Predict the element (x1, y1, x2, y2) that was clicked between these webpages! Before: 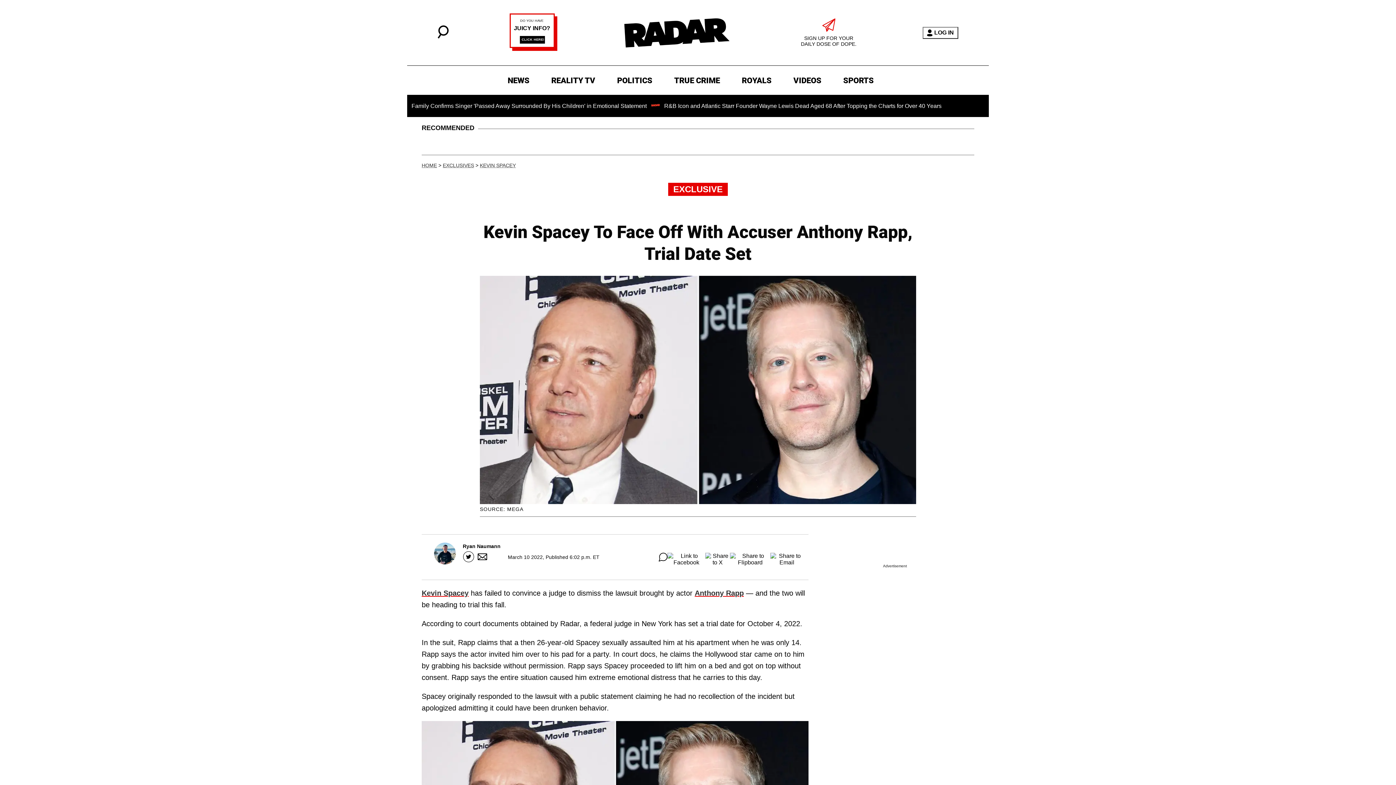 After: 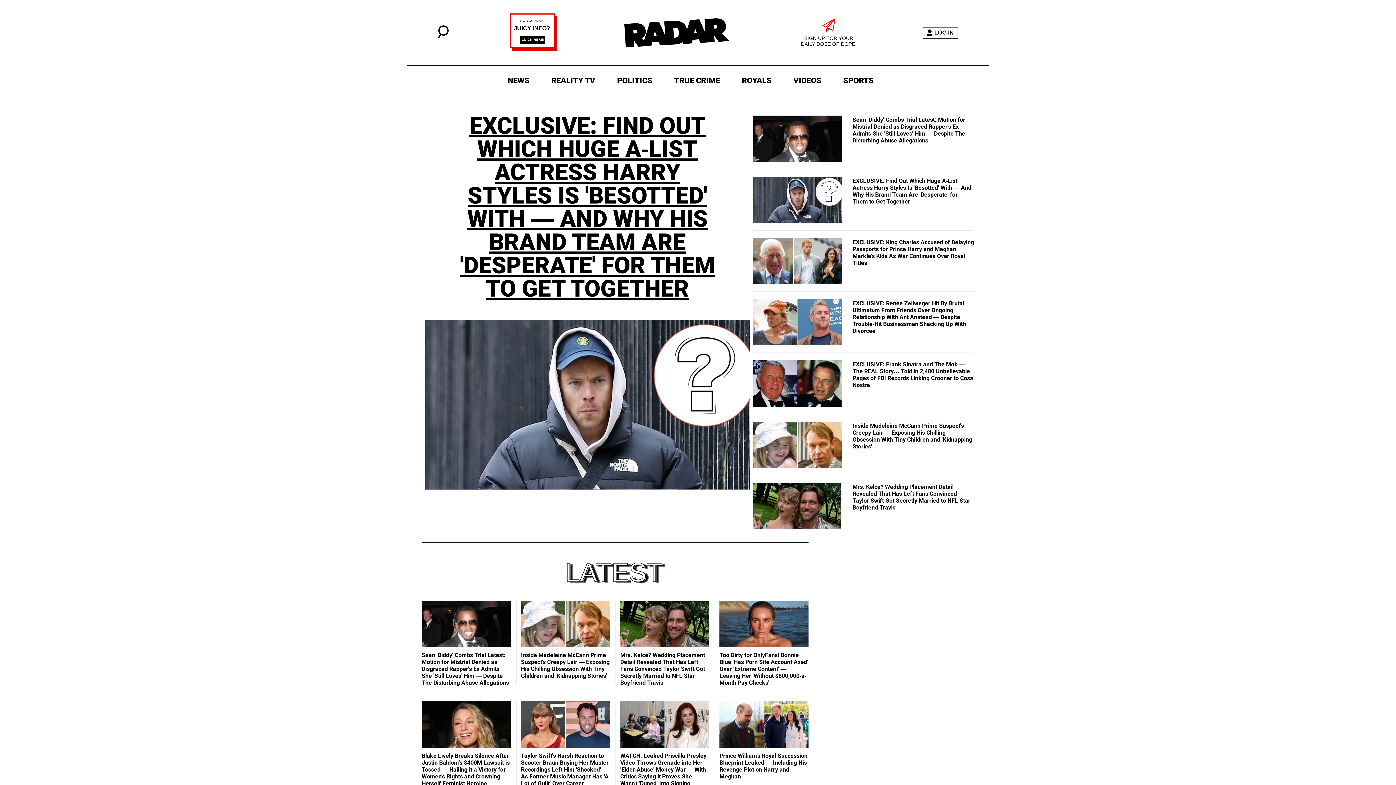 Action: bbox: (618, 0, 735, 65)